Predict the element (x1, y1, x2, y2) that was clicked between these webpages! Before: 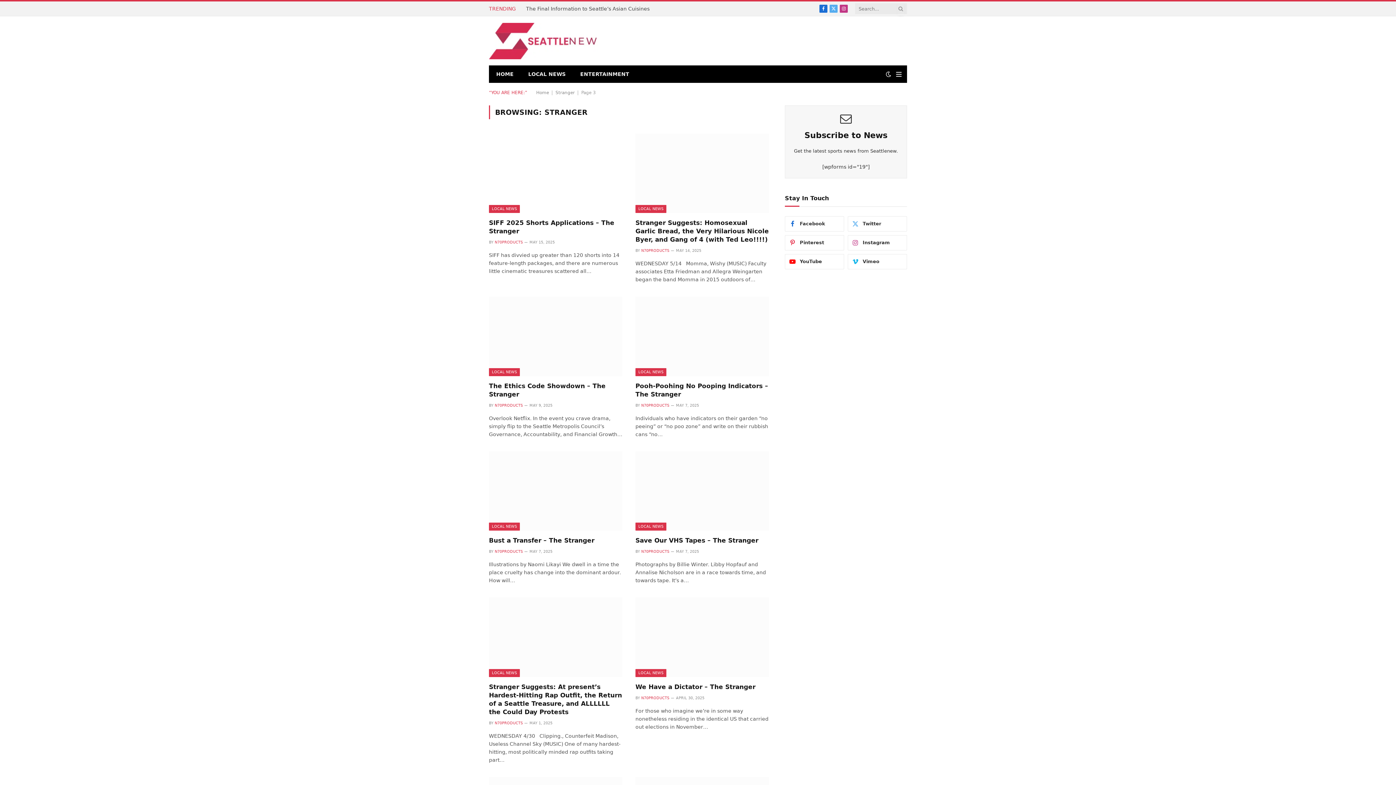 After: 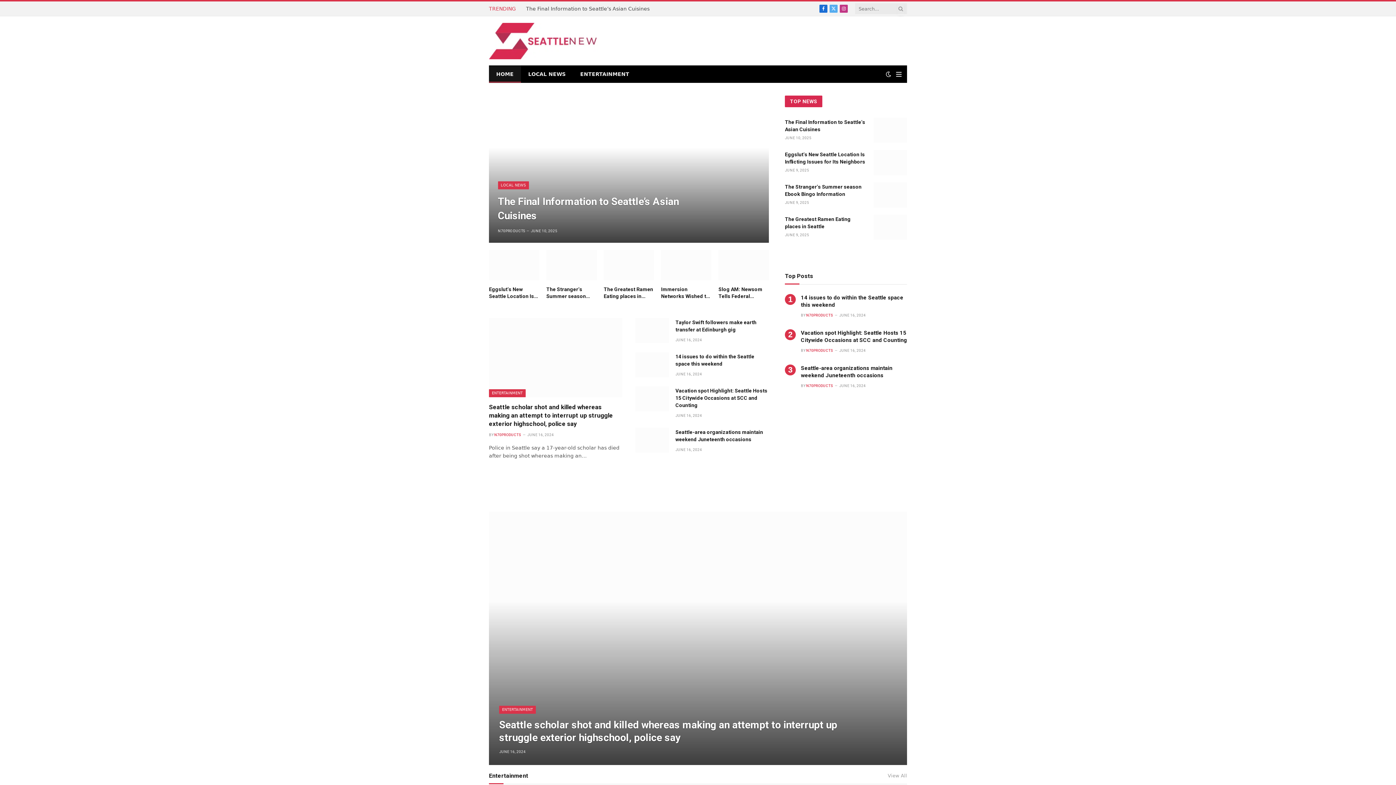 Action: label: N70PRODUCTS bbox: (494, 721, 522, 725)